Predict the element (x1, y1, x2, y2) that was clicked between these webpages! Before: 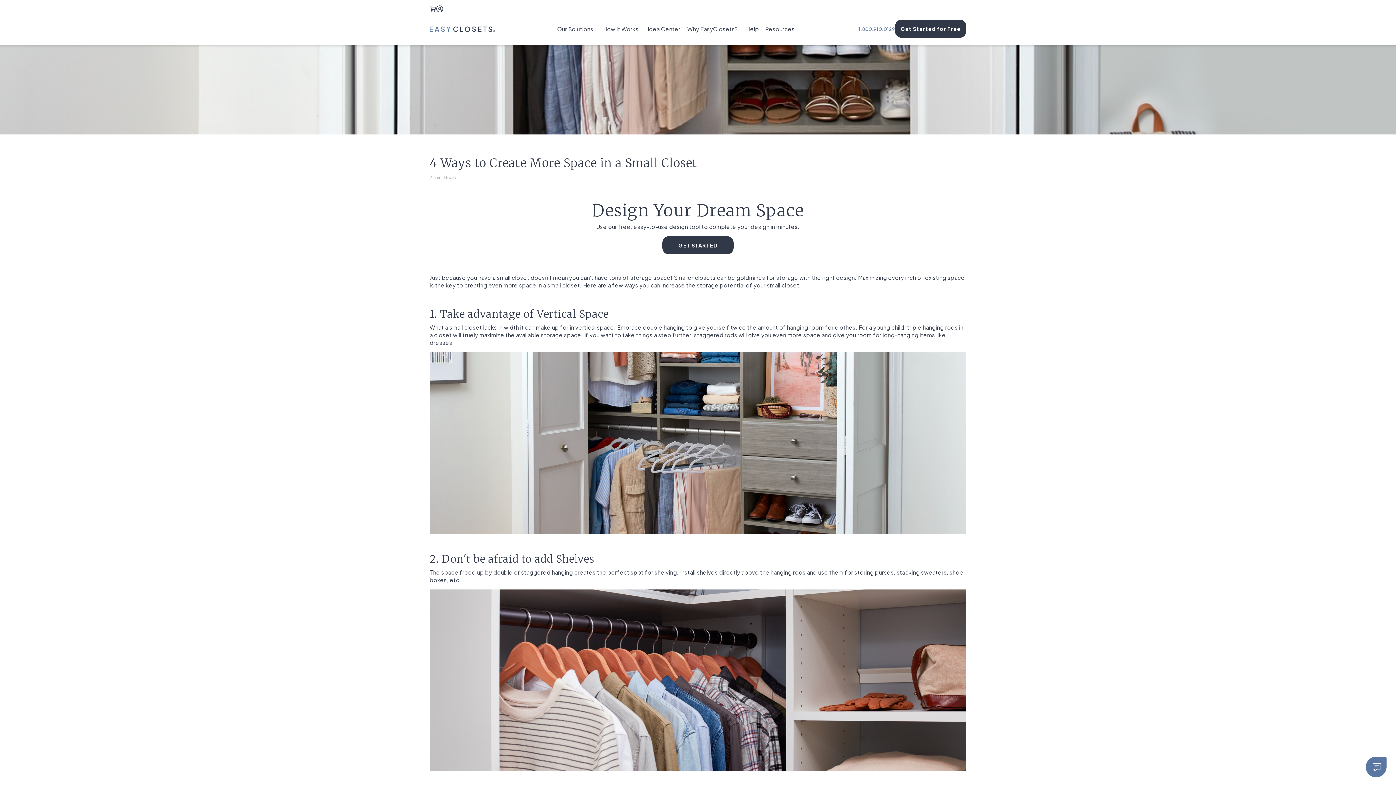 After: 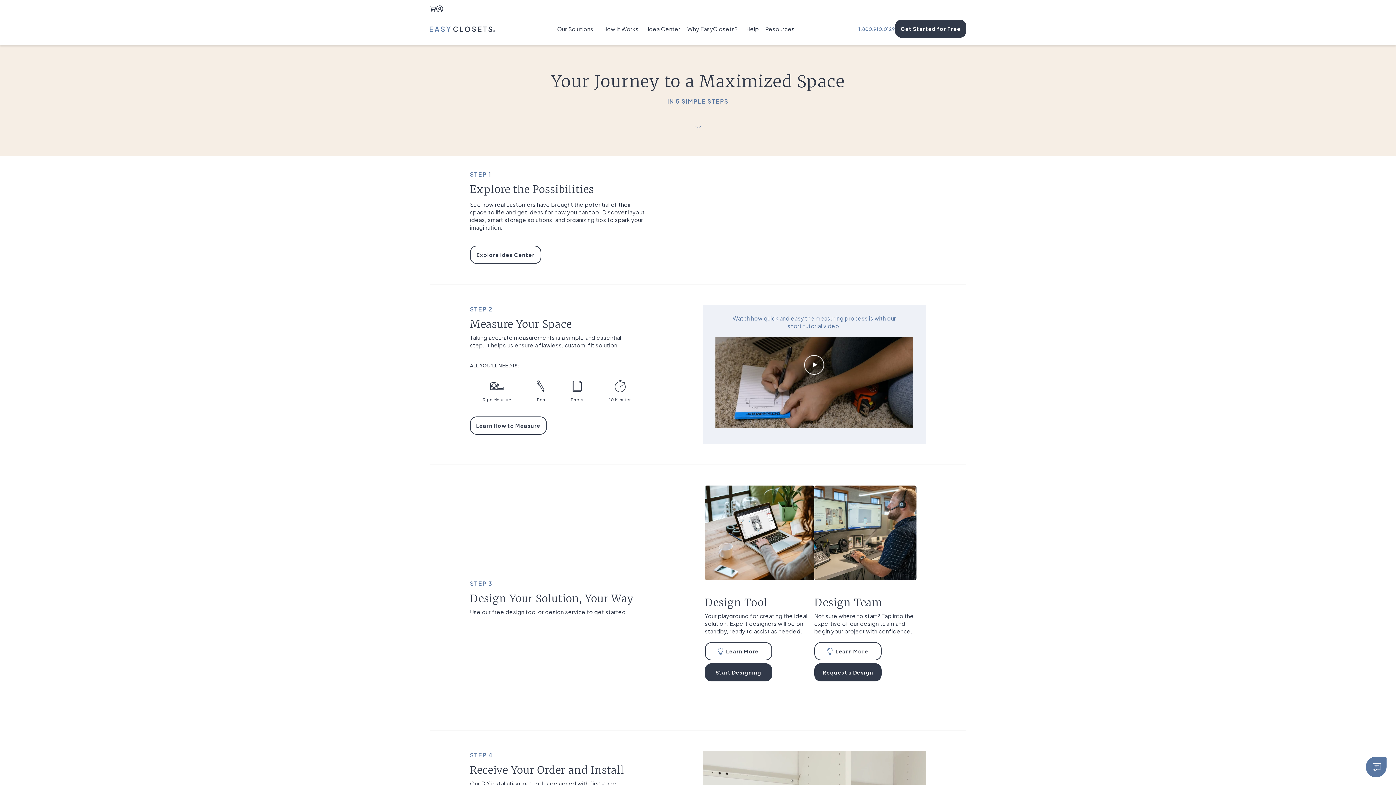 Action: label: How it Works bbox: (600, 22, 644, 35)